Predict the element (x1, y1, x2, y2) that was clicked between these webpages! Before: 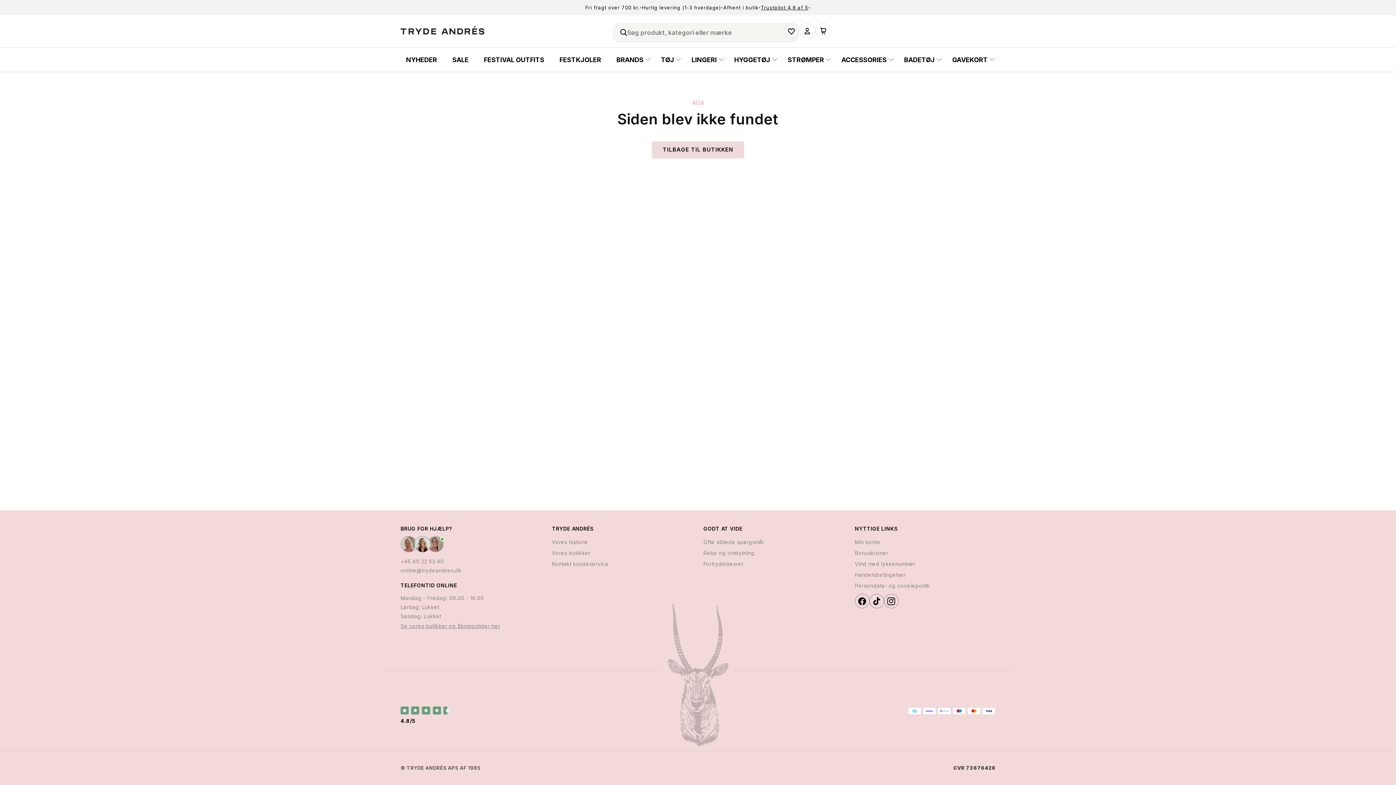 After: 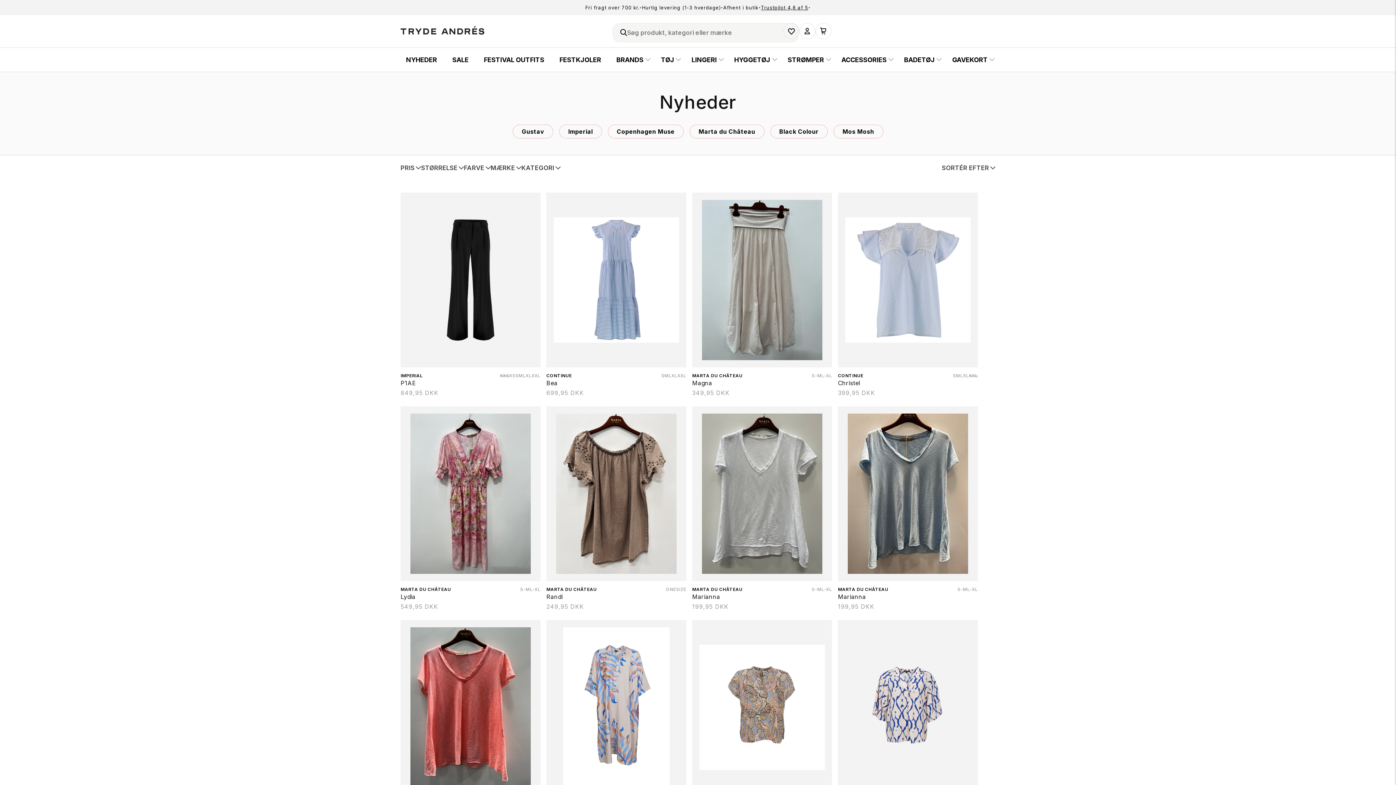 Action: bbox: (398, 47, 444, 71) label: NYHEDER